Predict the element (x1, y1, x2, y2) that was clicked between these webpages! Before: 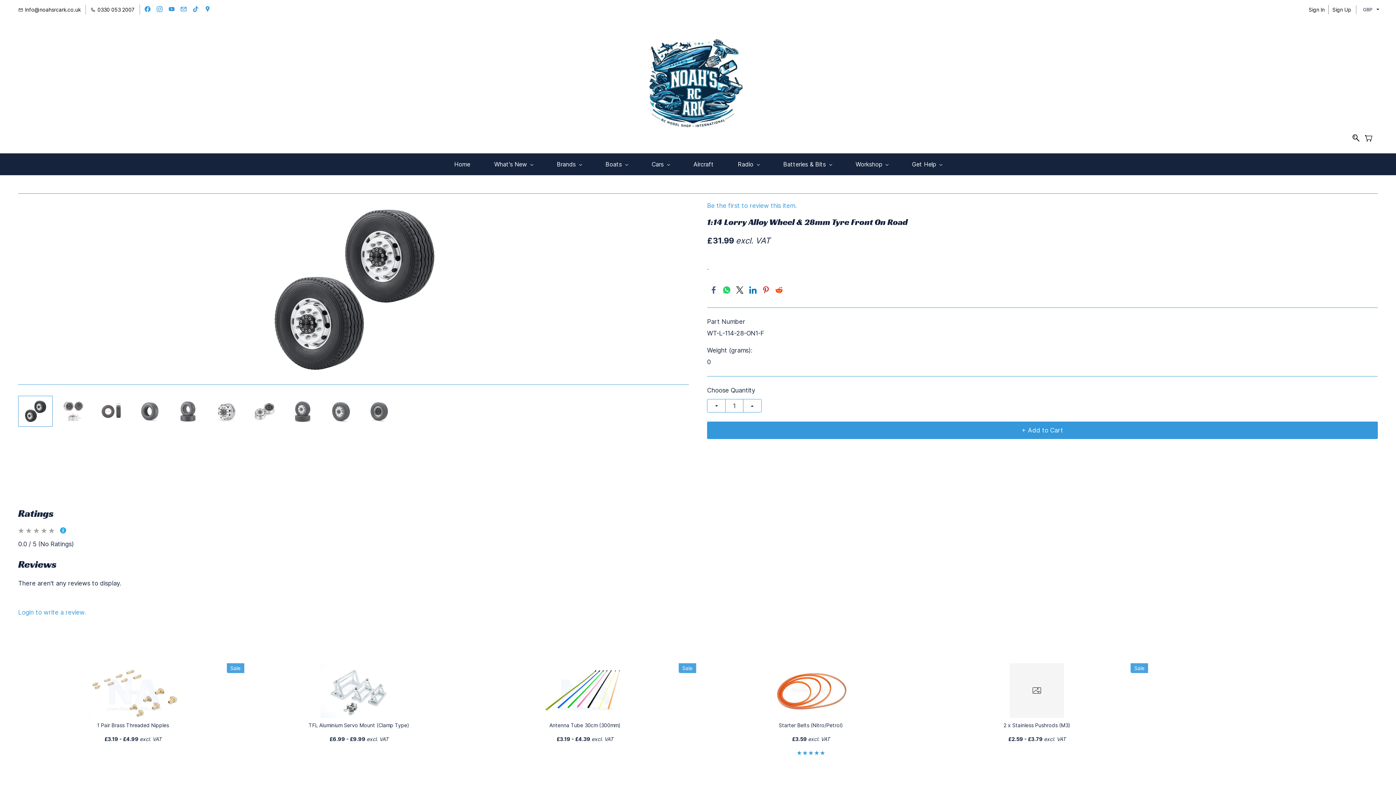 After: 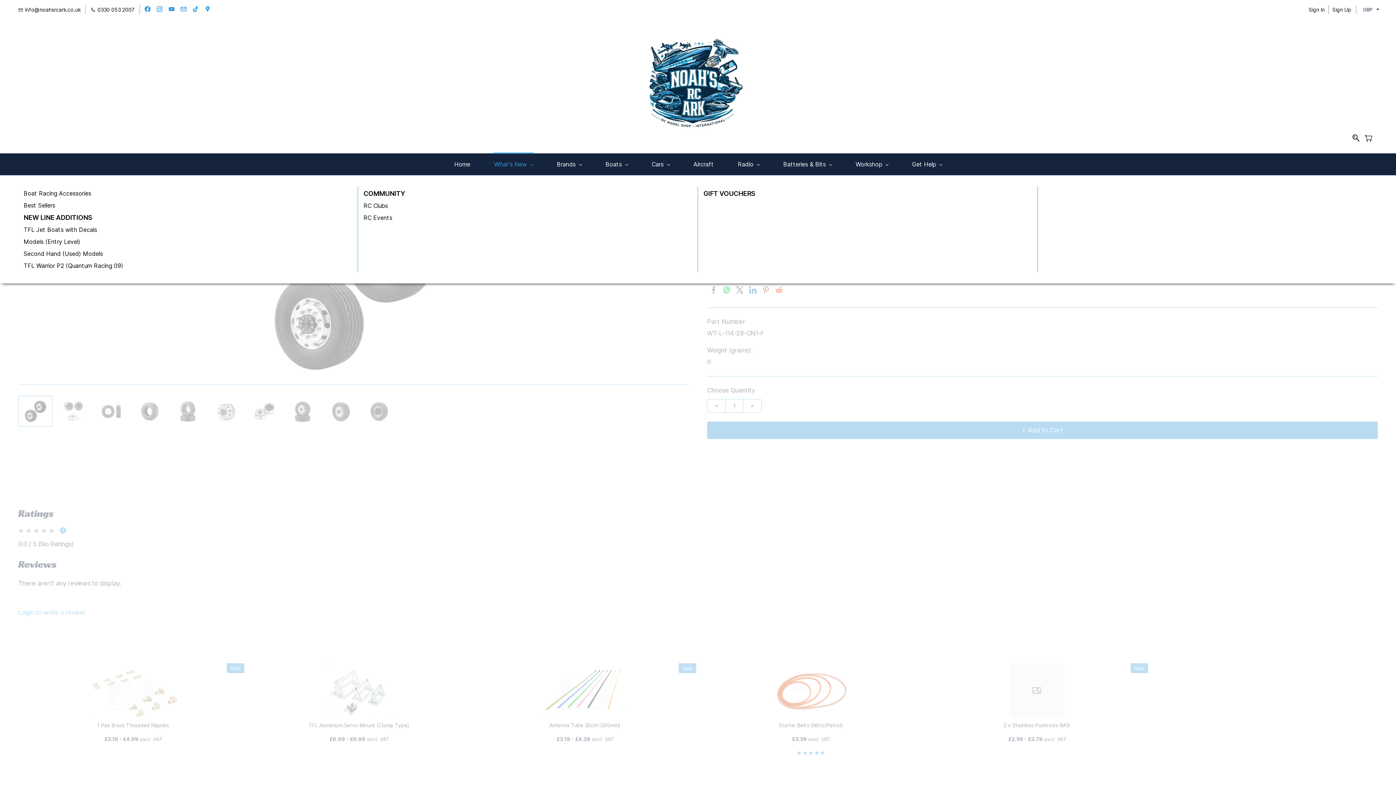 Action: bbox: (493, 153, 534, 175) label: What's New